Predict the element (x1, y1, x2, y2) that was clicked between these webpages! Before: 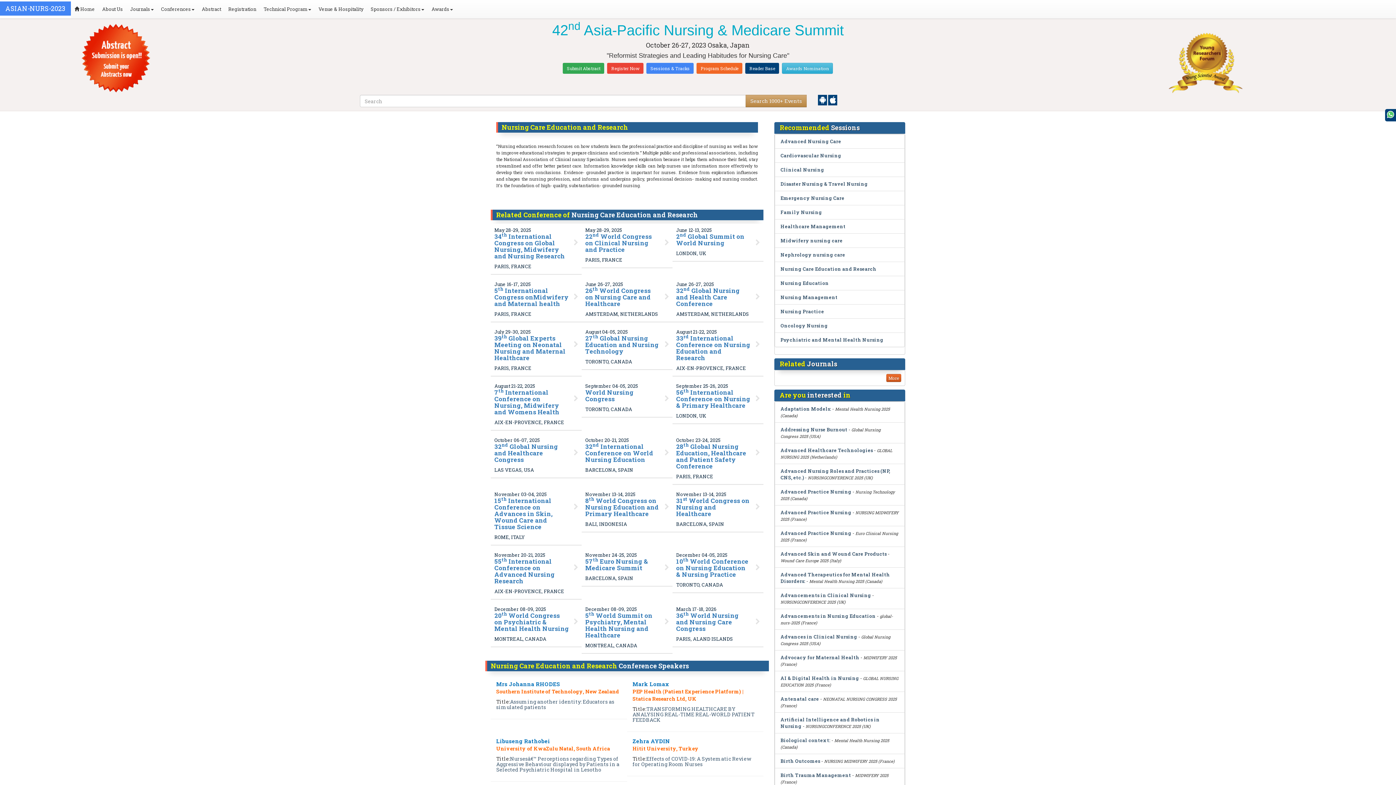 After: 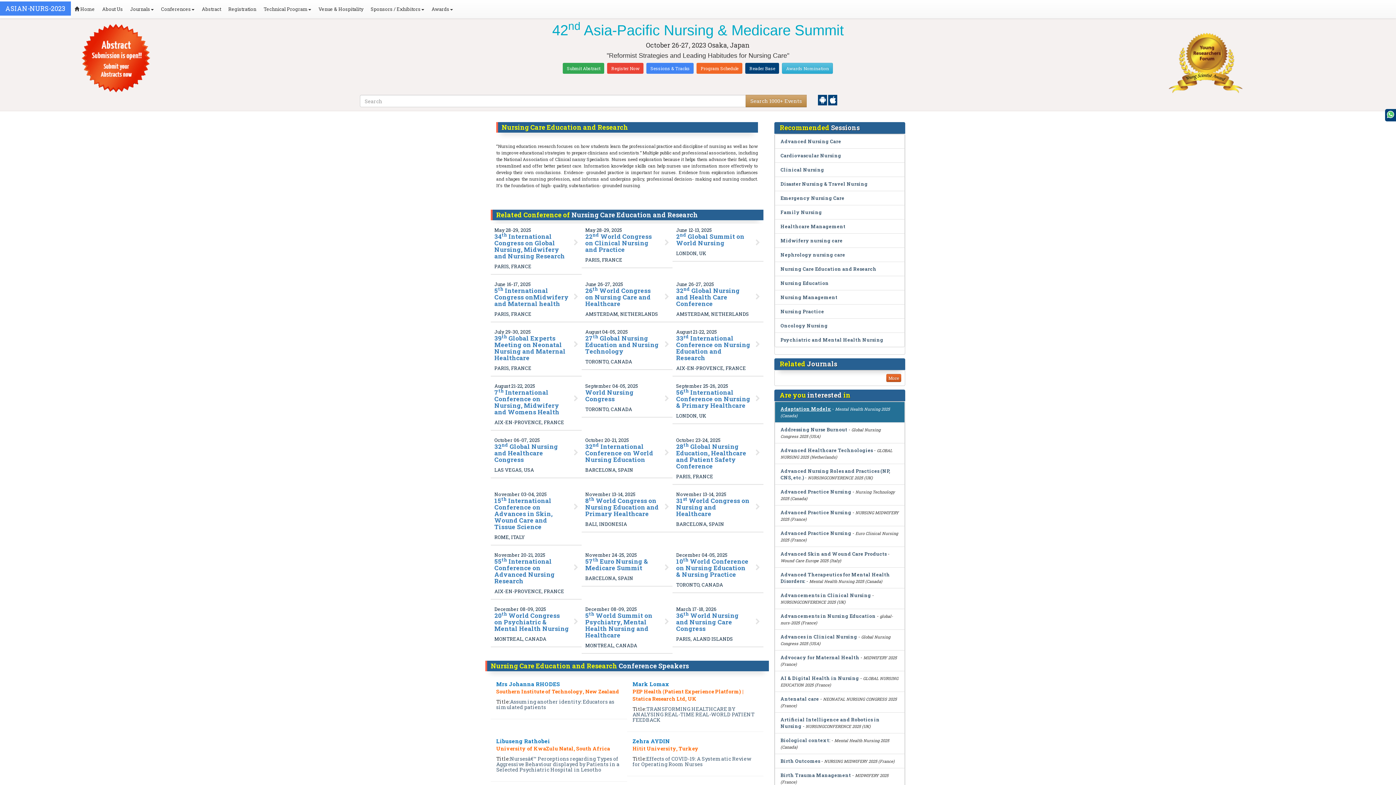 Action: label: Adaptation Models: bbox: (780, 405, 831, 412)